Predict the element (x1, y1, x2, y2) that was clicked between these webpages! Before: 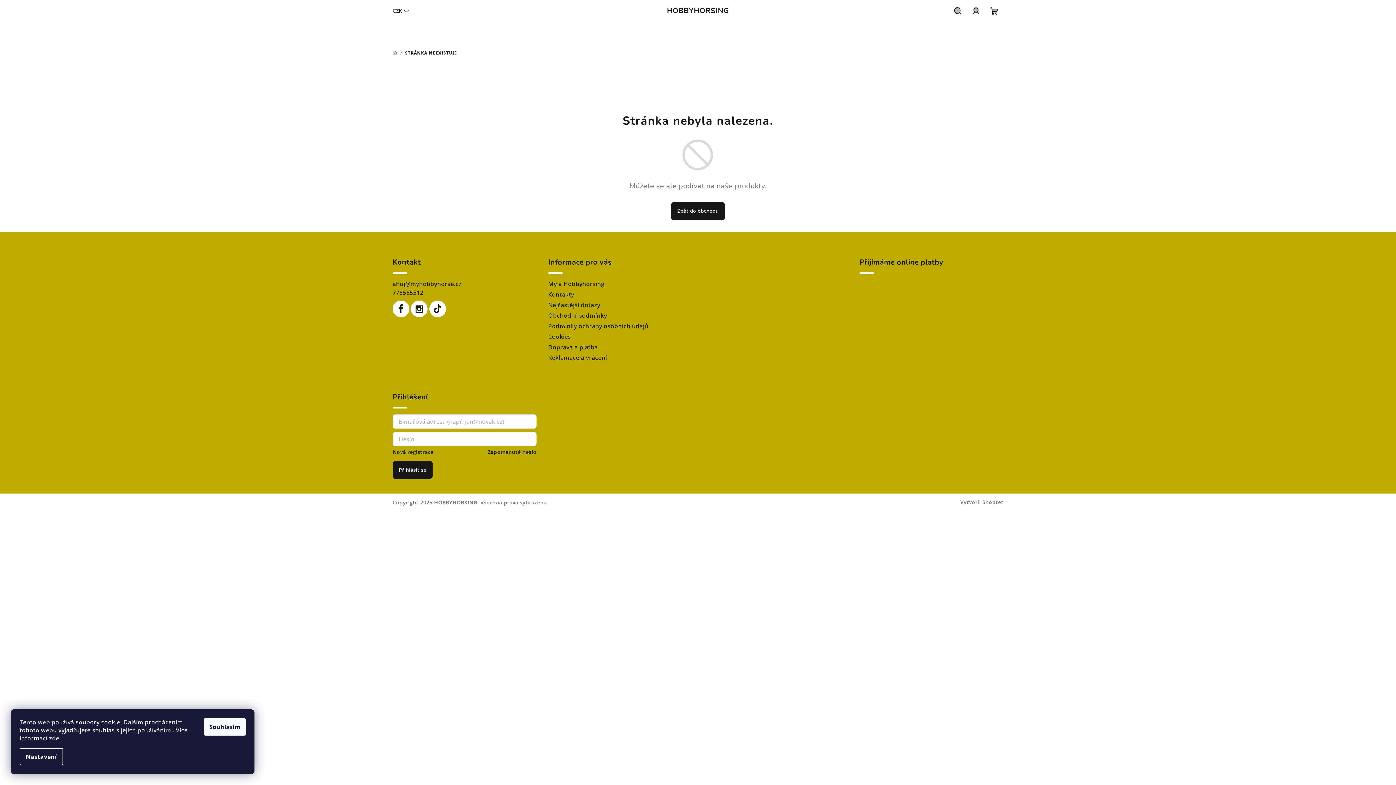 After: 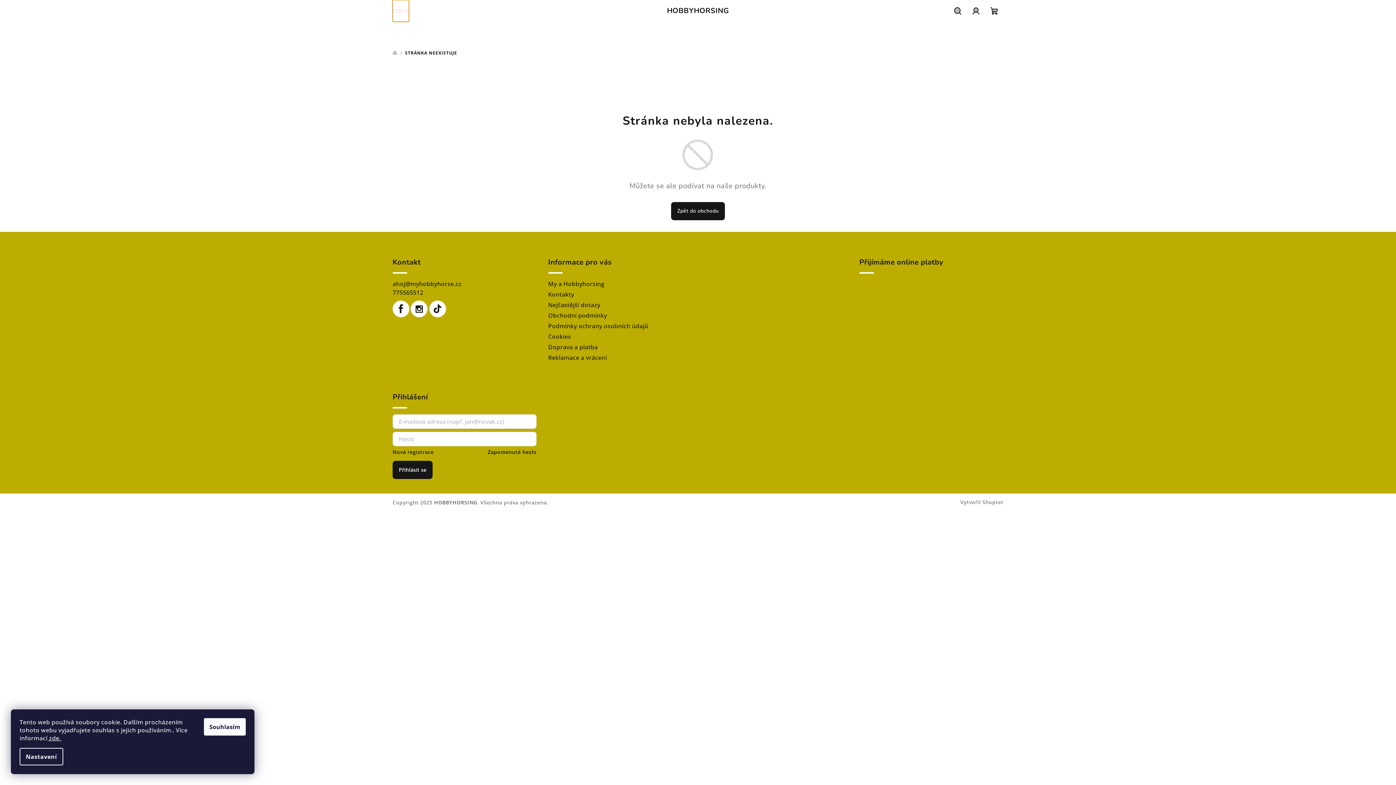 Action: bbox: (392, 0, 409, 21) label: CZK